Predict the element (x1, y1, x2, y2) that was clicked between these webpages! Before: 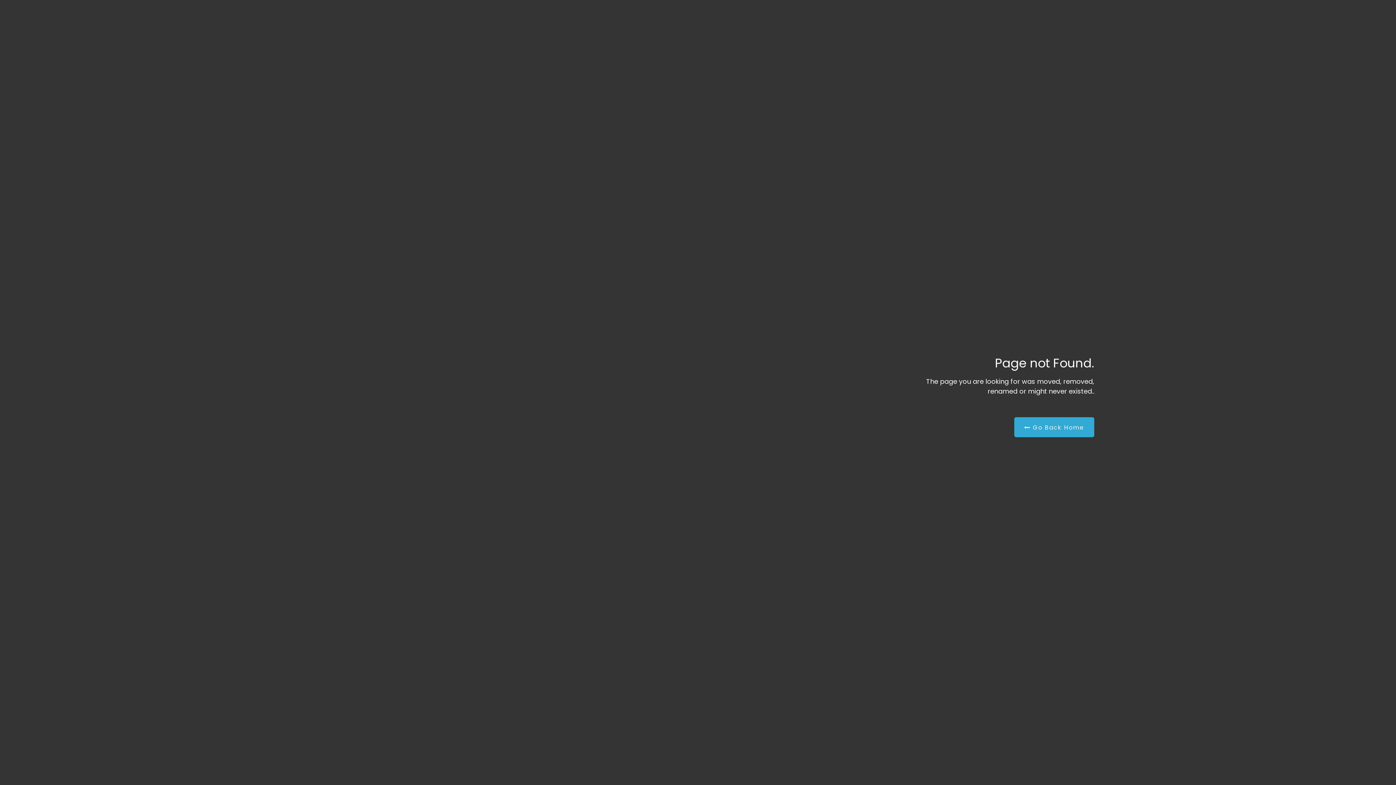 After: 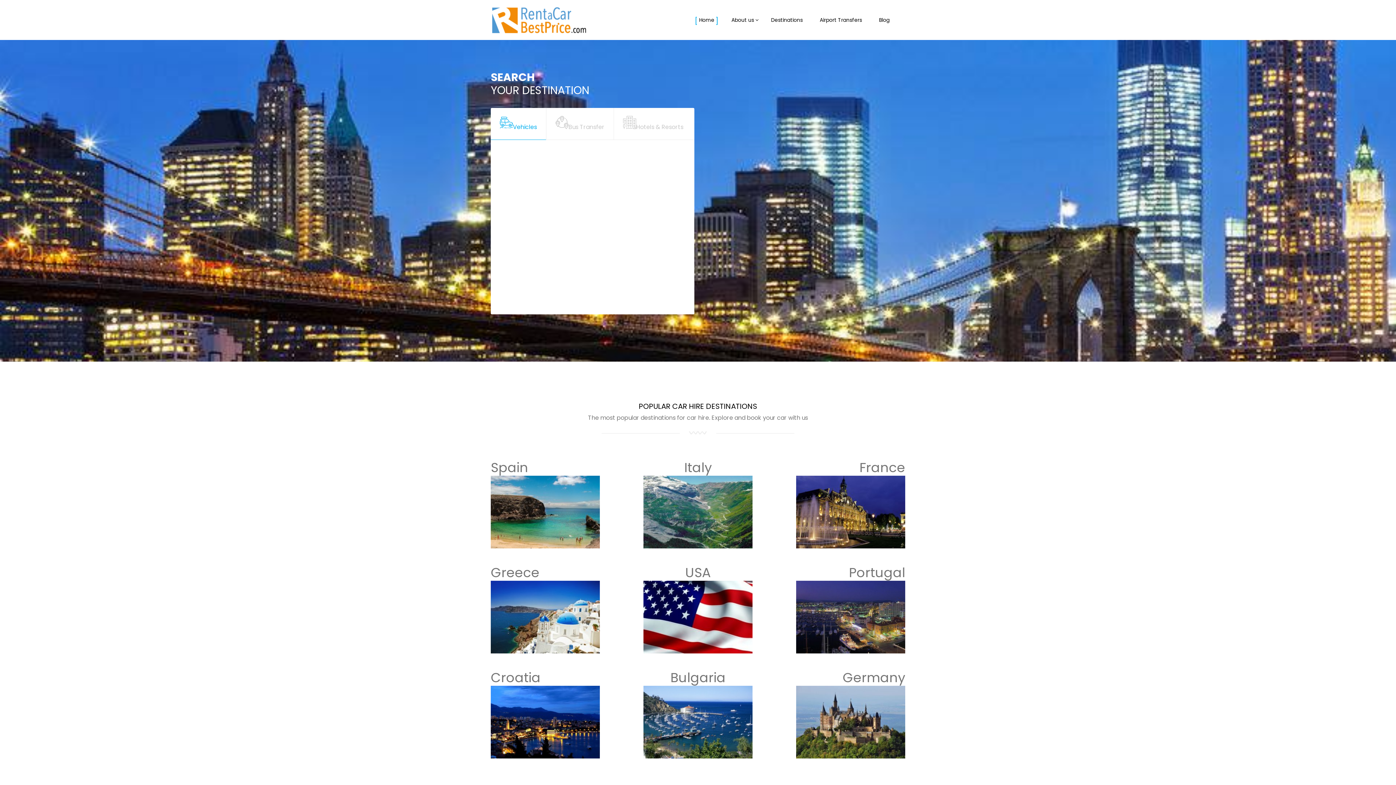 Action: bbox: (1014, 417, 1094, 437) label:  Go Back Home